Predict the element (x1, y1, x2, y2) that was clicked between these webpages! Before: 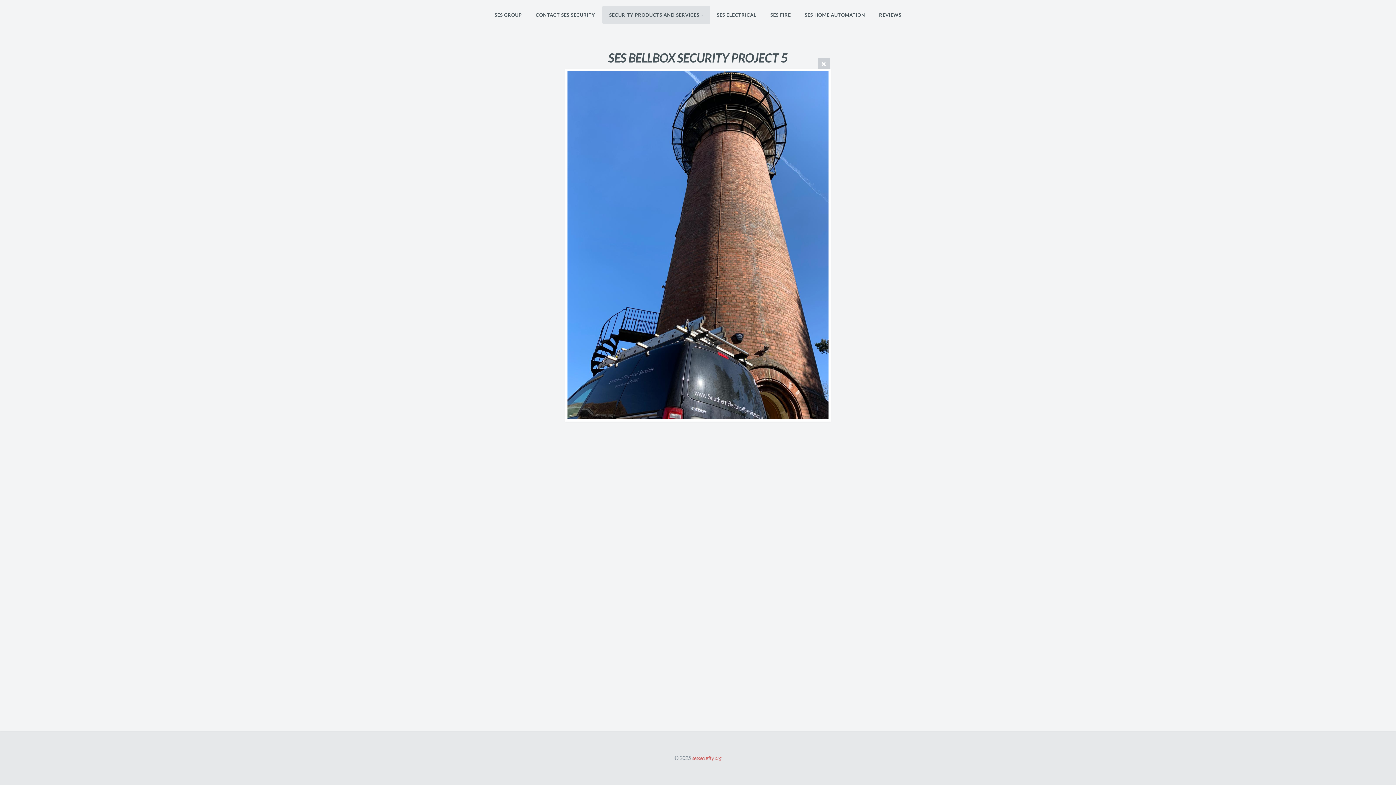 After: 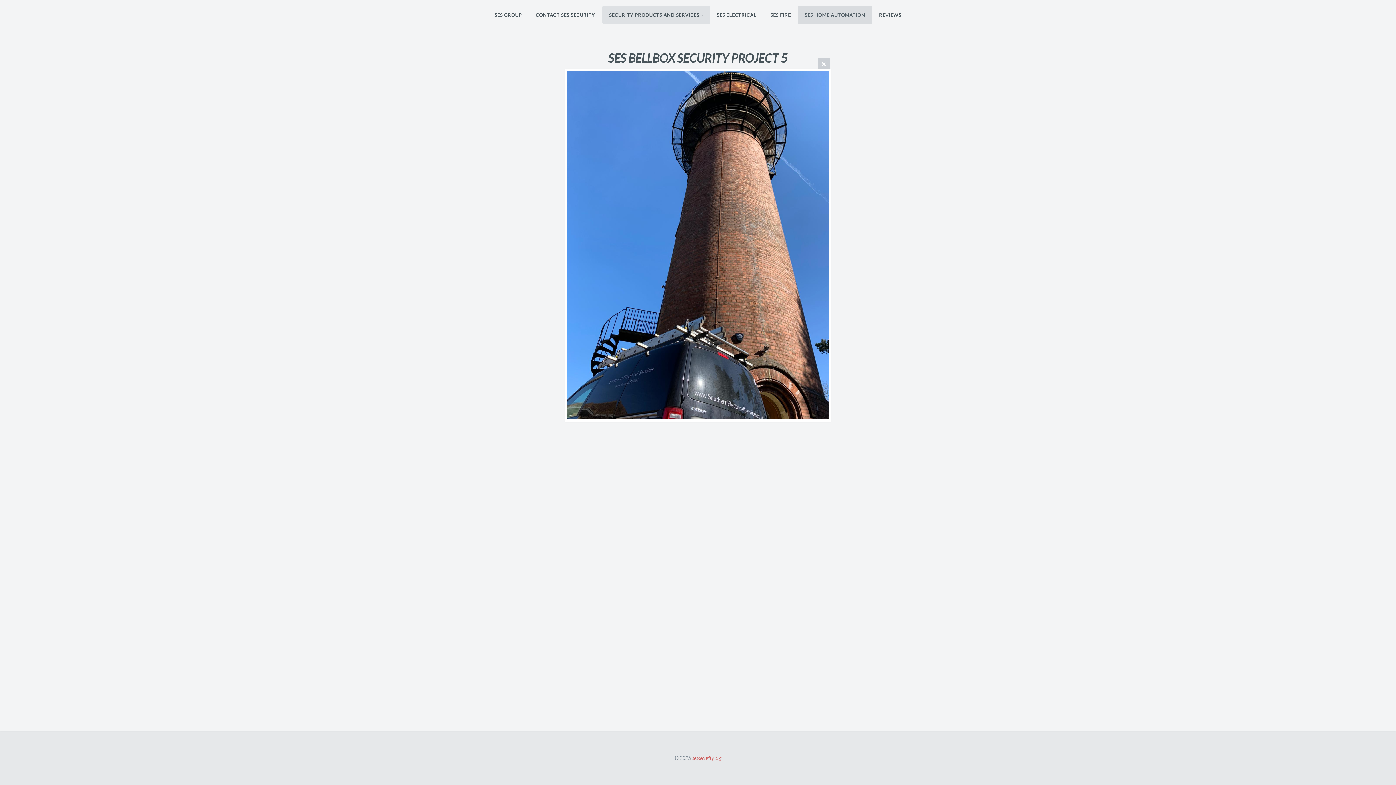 Action: label: SES HOME AUTOMATION bbox: (797, 5, 872, 24)